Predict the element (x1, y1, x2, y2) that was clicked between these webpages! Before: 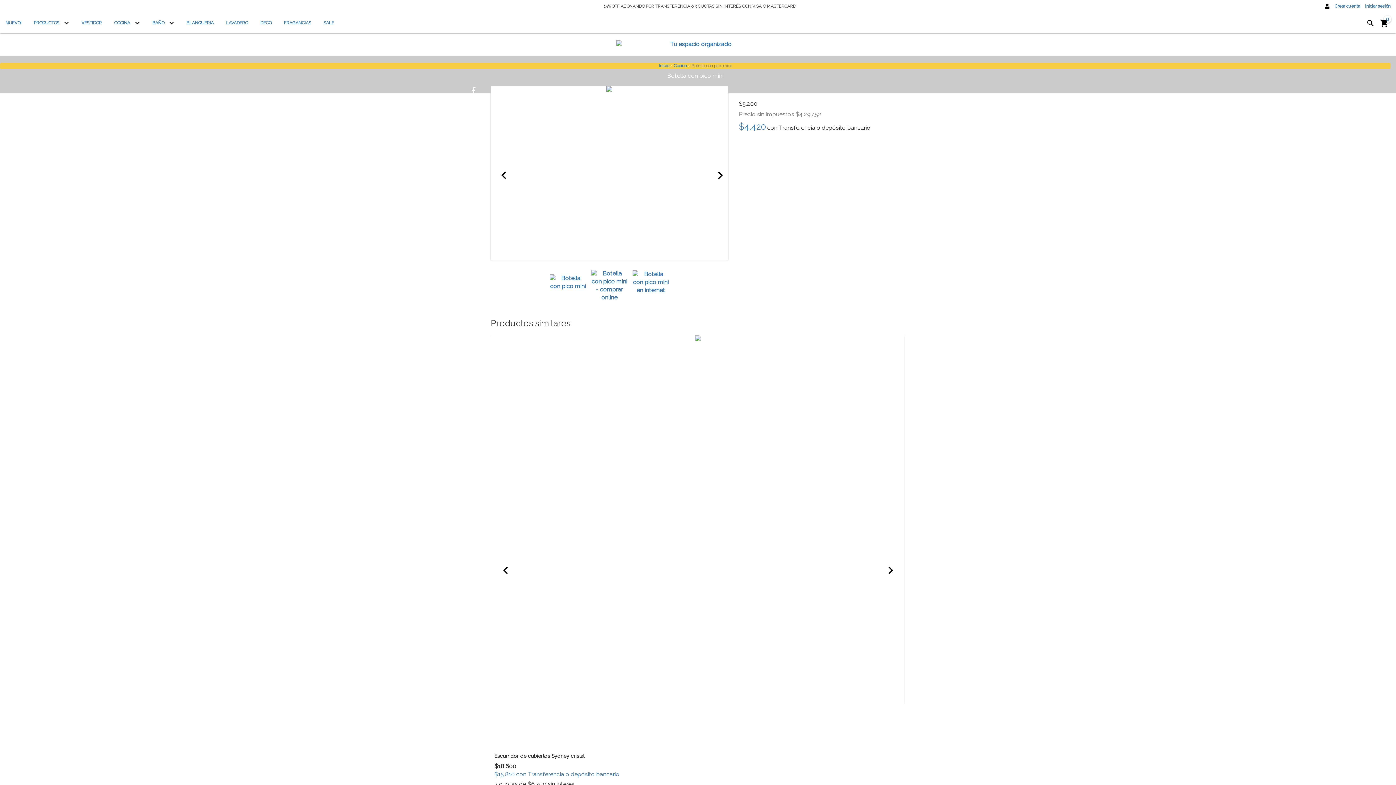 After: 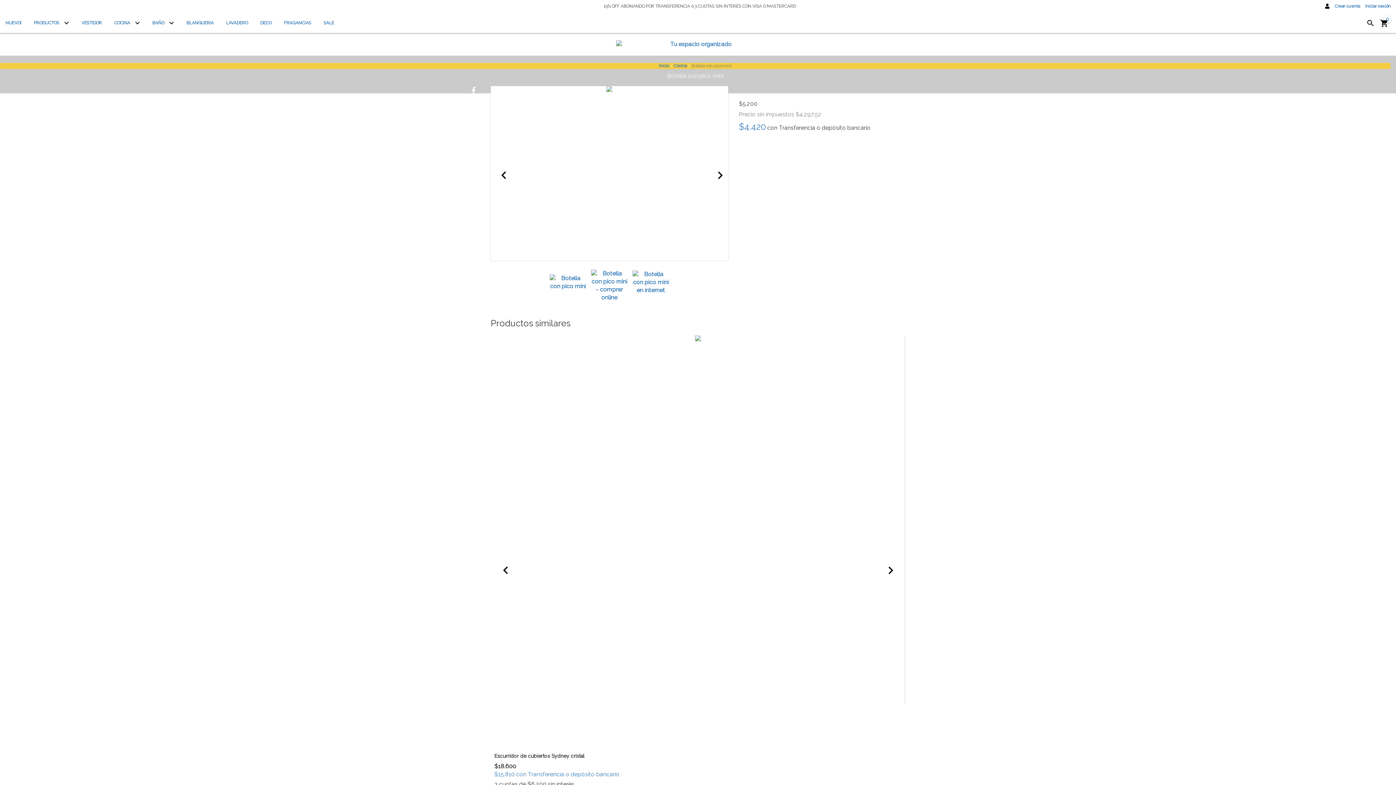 Action: bbox: (468, 109, 475, 117) label: Compartir en Pinterest